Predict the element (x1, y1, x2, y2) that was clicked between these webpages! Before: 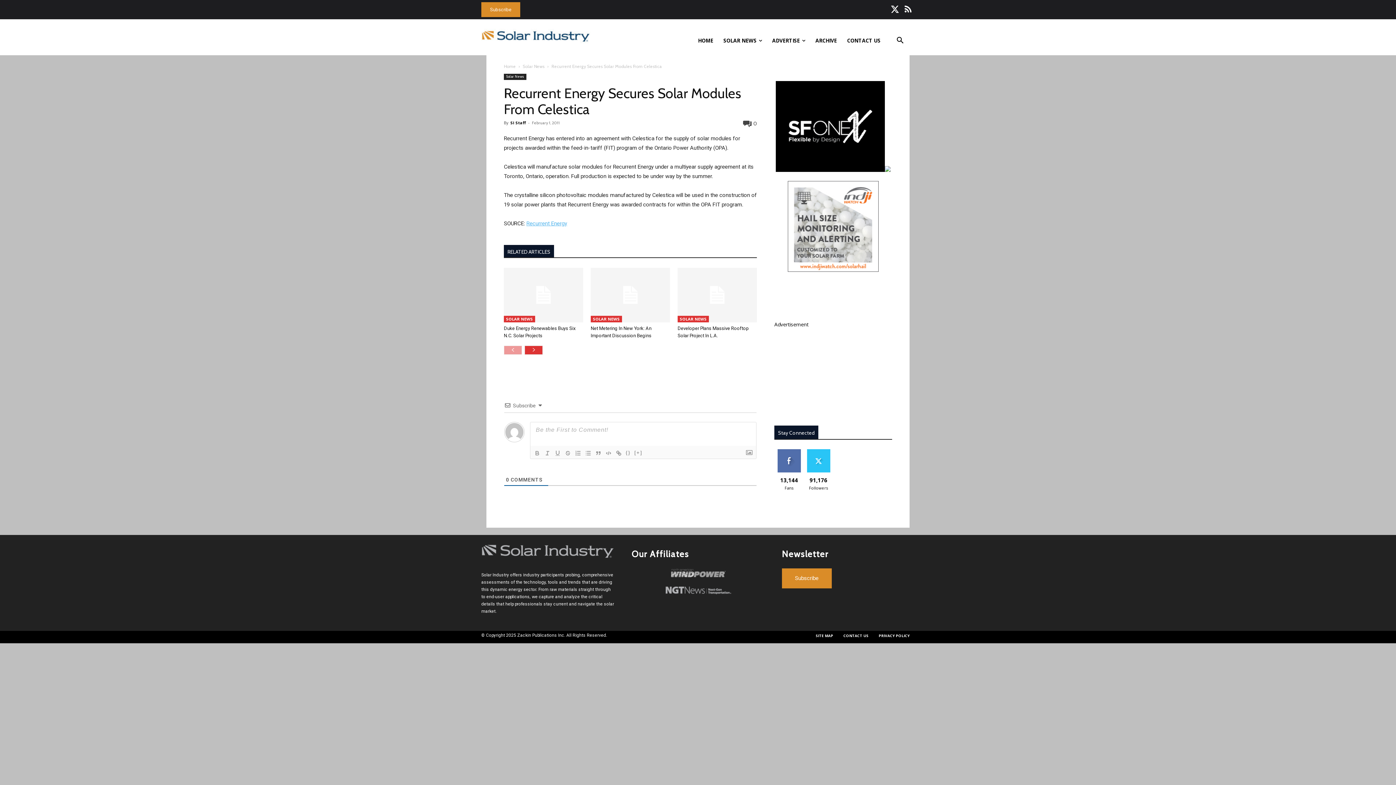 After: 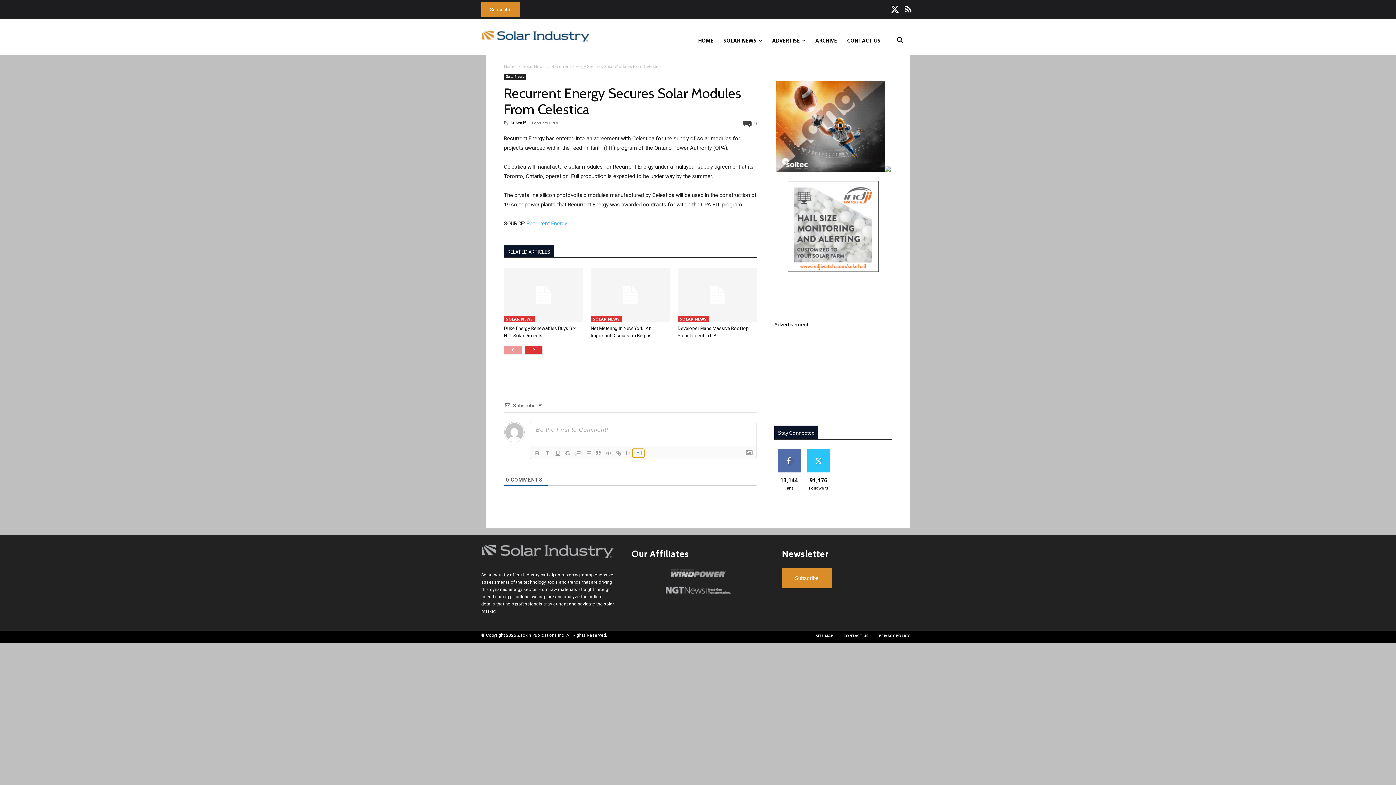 Action: bbox: (632, 449, 644, 457) label: [+]